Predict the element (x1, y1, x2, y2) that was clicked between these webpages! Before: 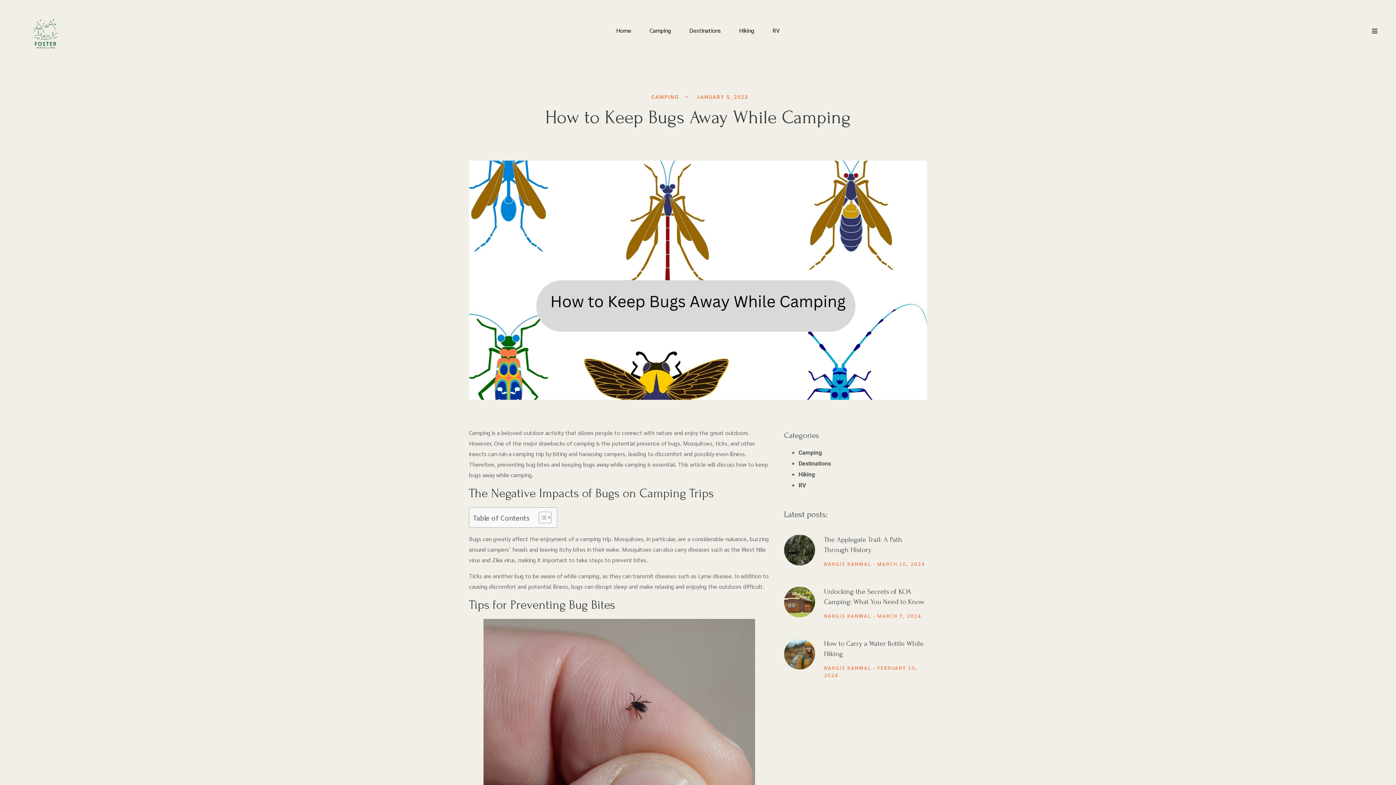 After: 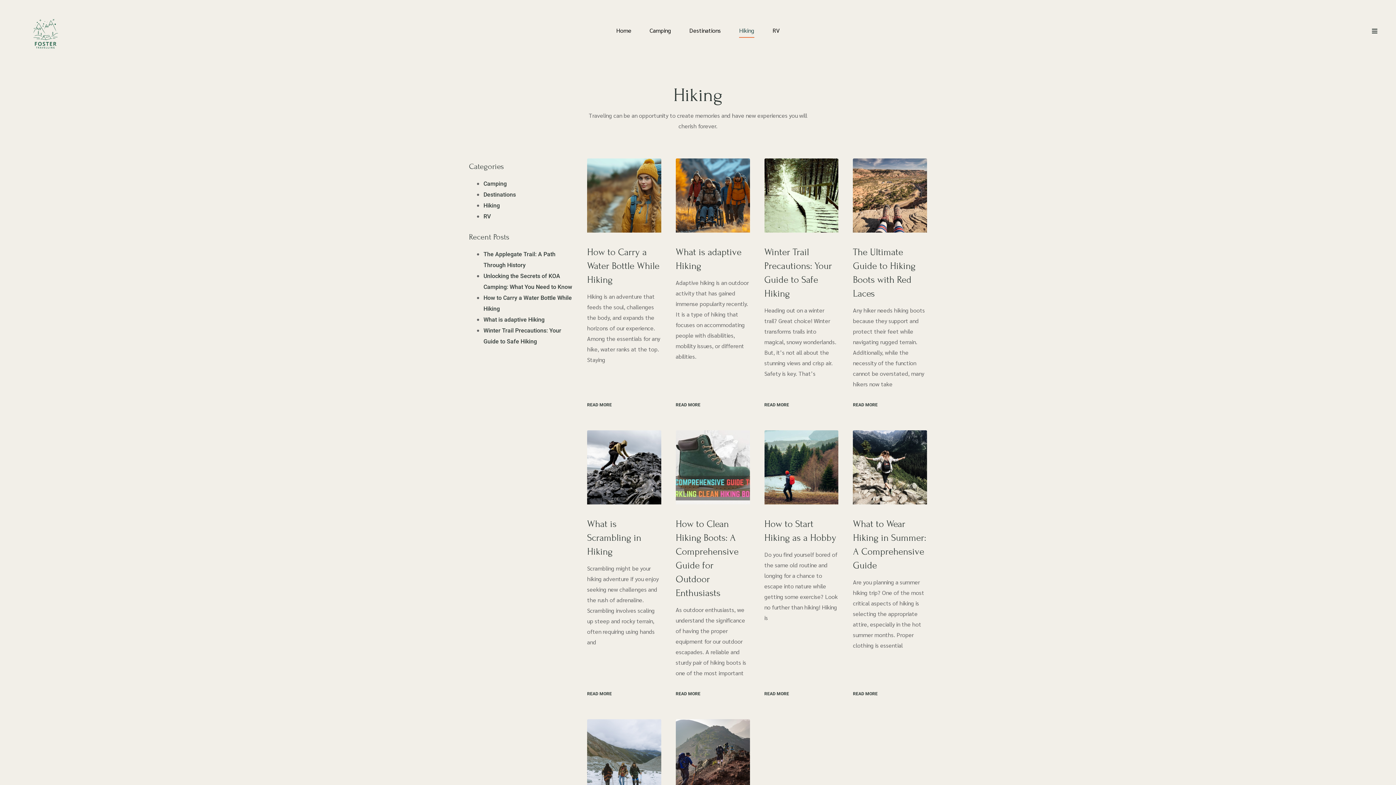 Action: label: Hiking bbox: (798, 471, 815, 478)